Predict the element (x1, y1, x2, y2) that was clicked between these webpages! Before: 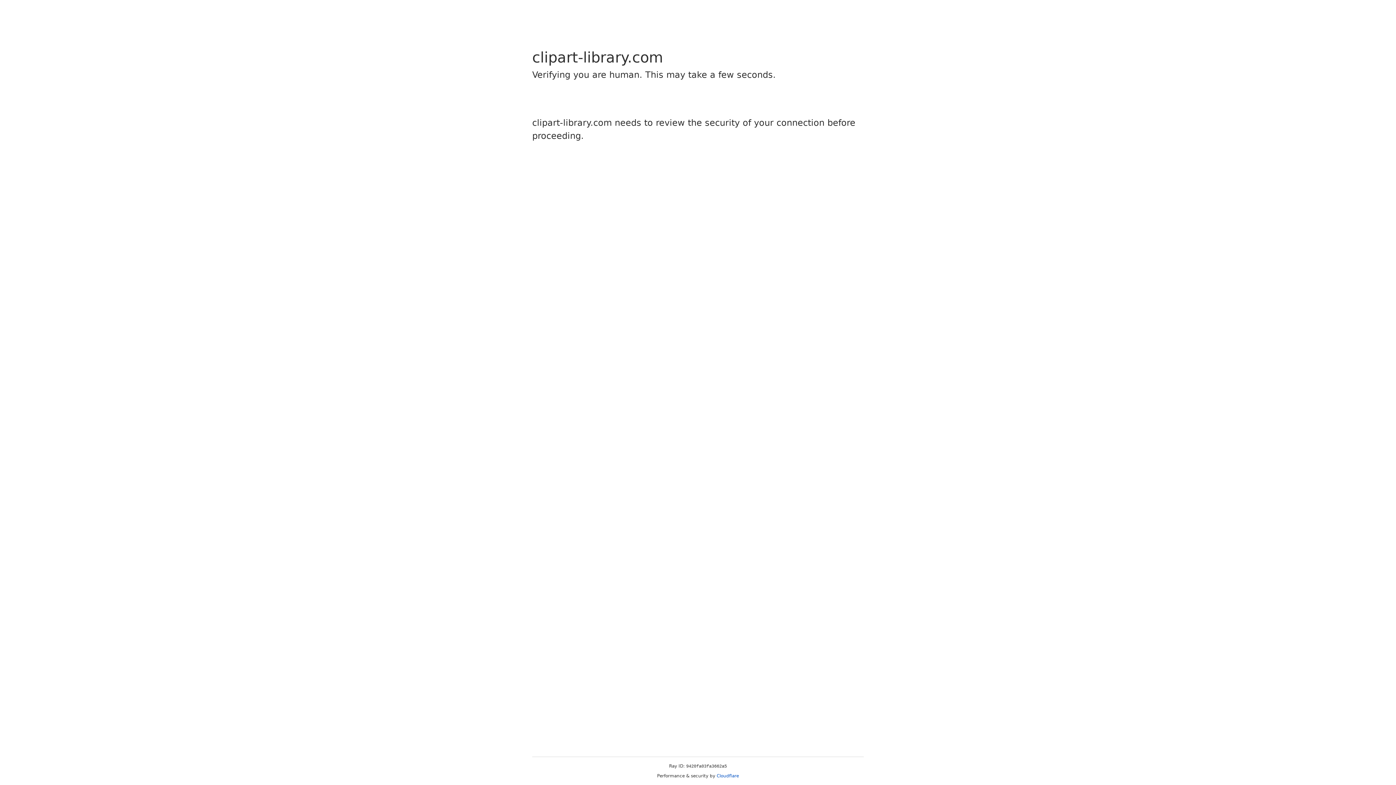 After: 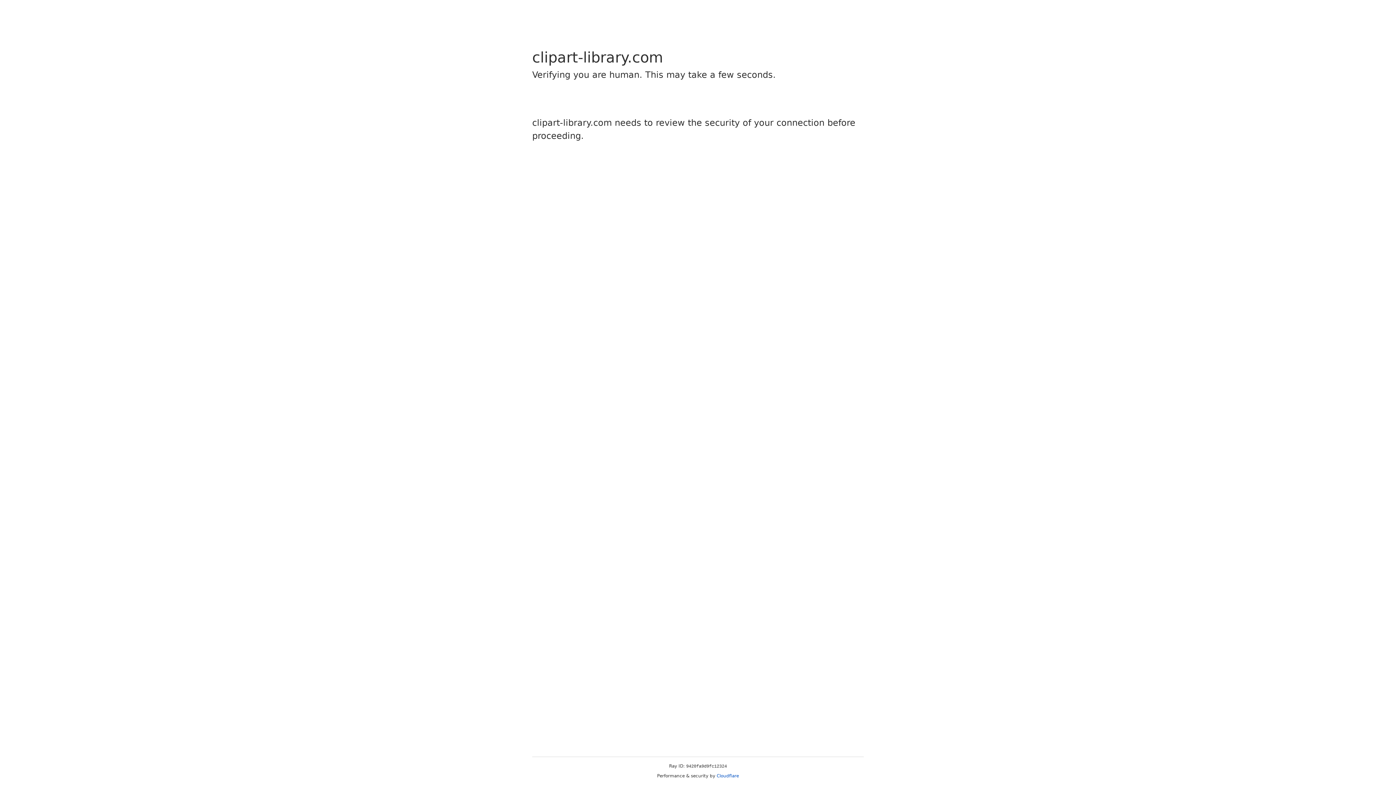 Action: bbox: (716, 773, 739, 778) label: Cloudflare